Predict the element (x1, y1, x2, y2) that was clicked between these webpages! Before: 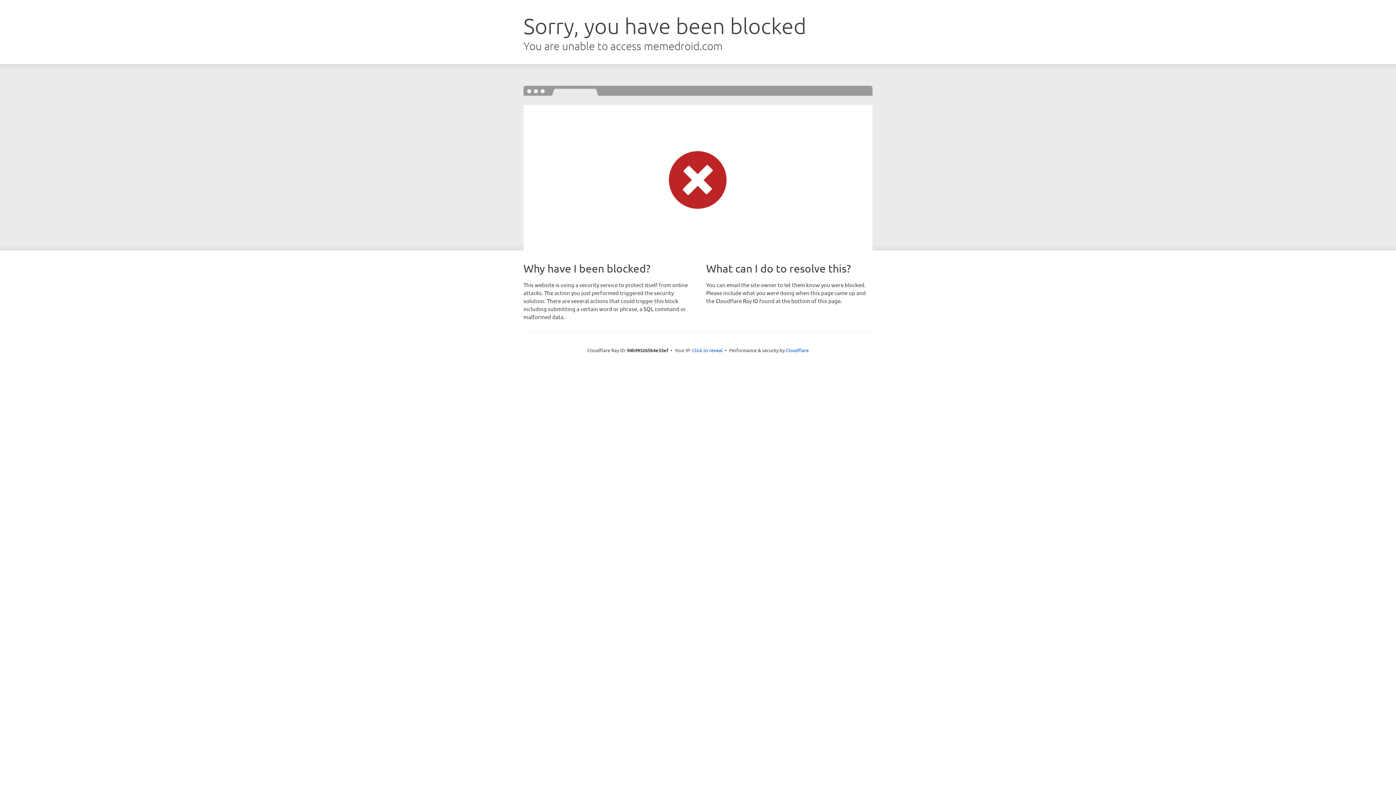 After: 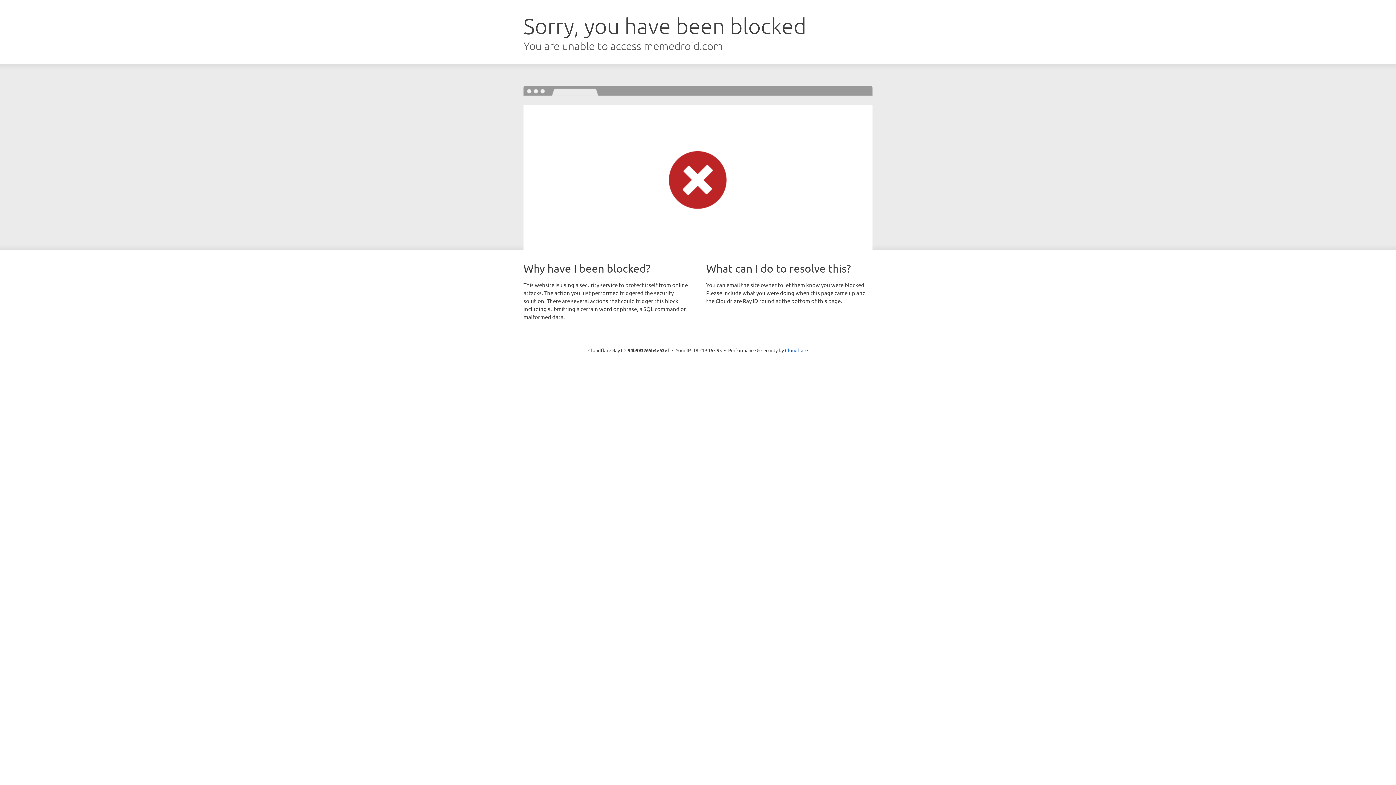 Action: bbox: (692, 346, 722, 353) label: Click to reveal